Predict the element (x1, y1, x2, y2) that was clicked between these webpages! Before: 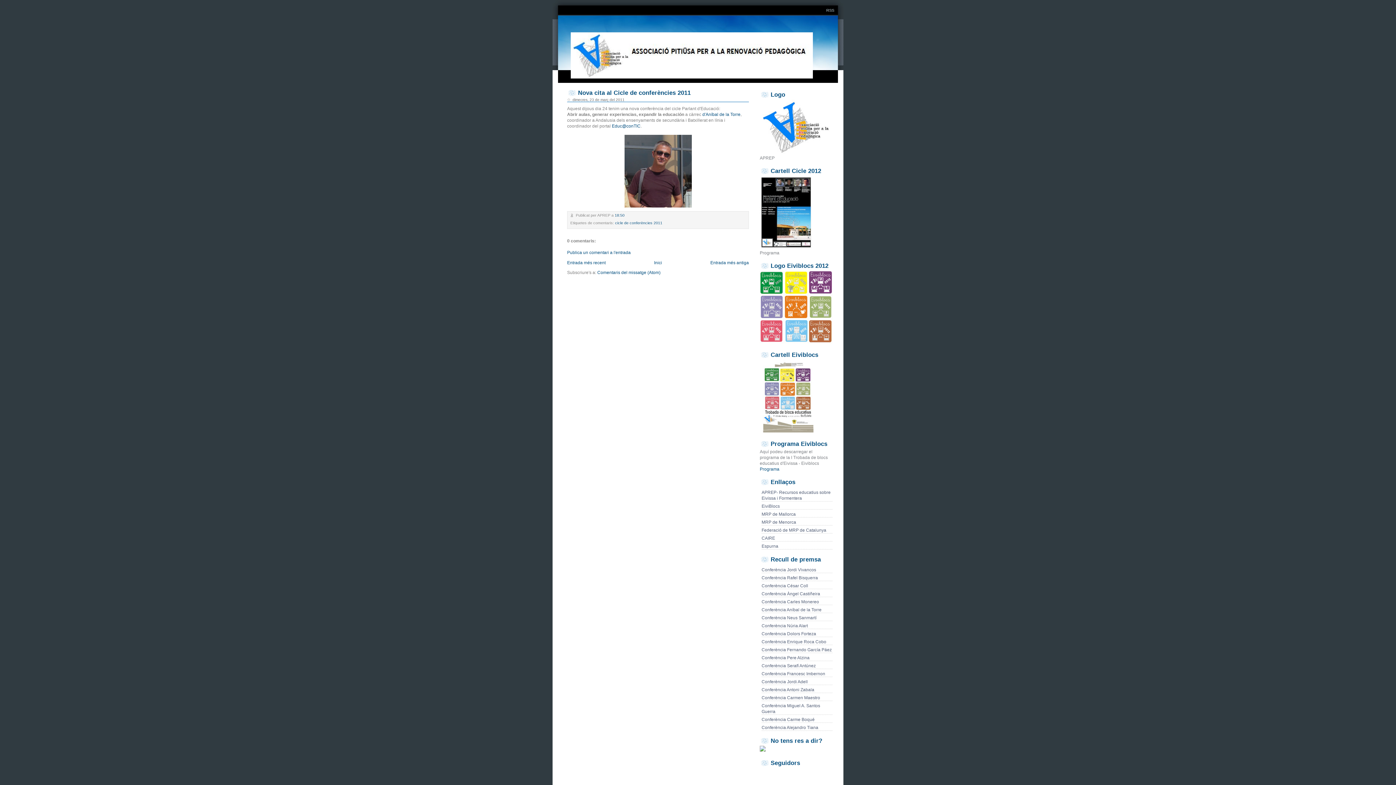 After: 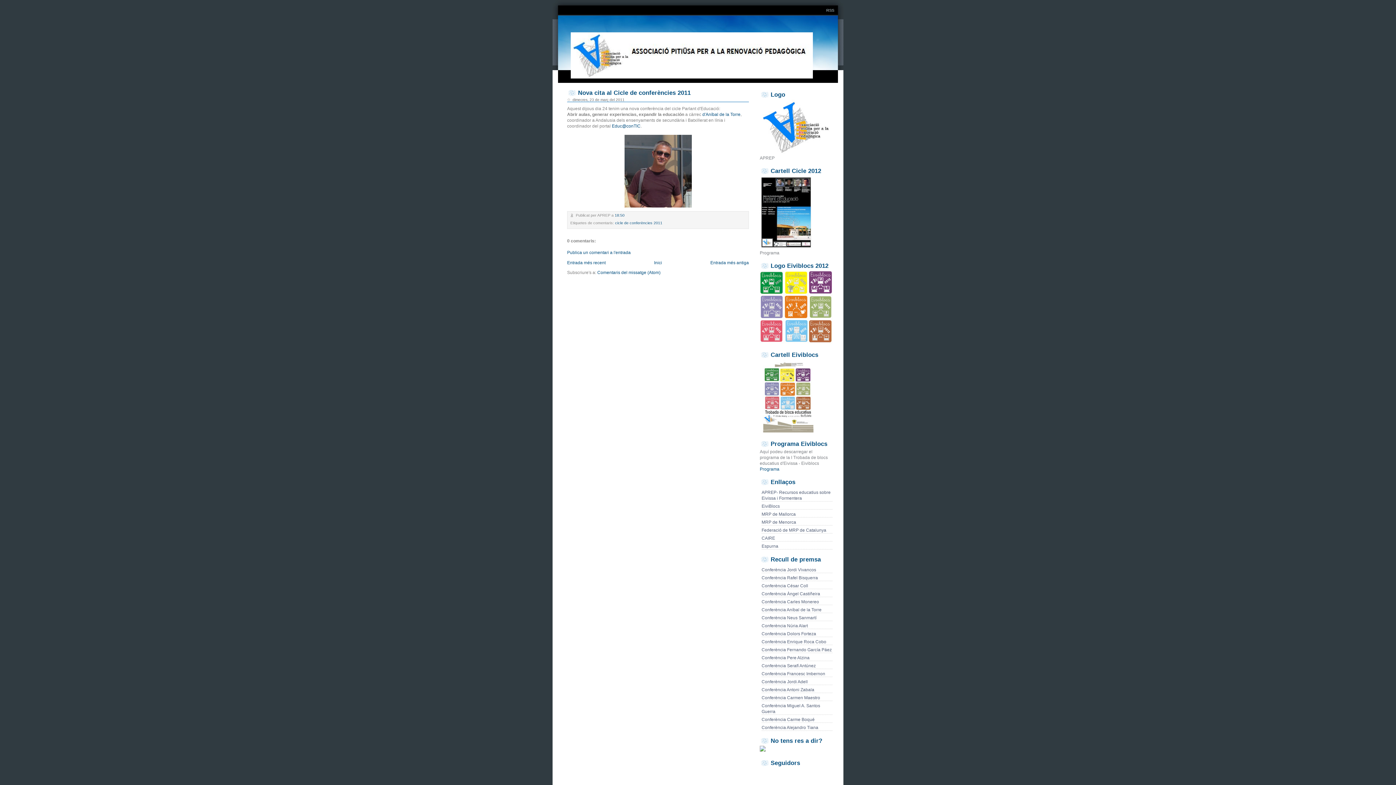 Action: label: Nova cita al Cicle de conferències 2011 bbox: (578, 89, 690, 96)